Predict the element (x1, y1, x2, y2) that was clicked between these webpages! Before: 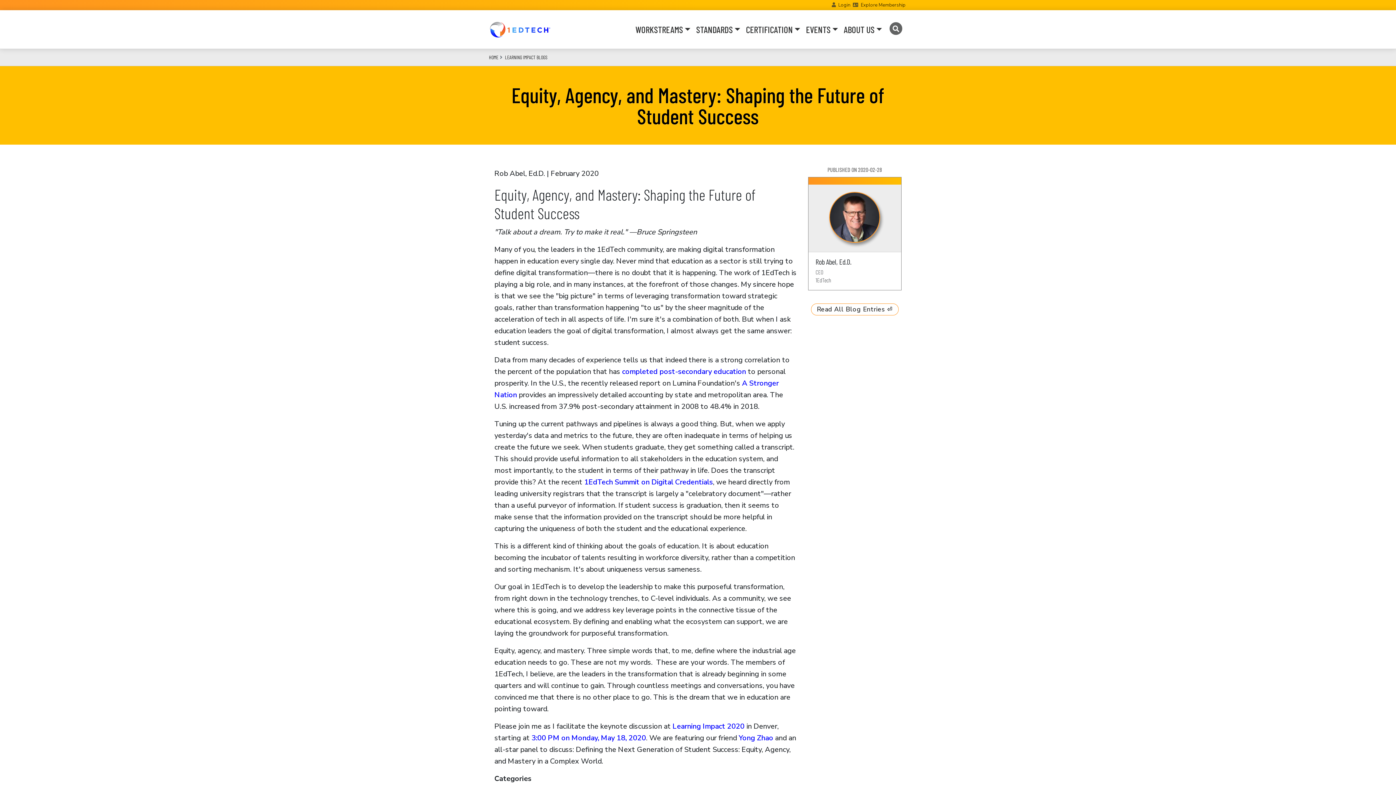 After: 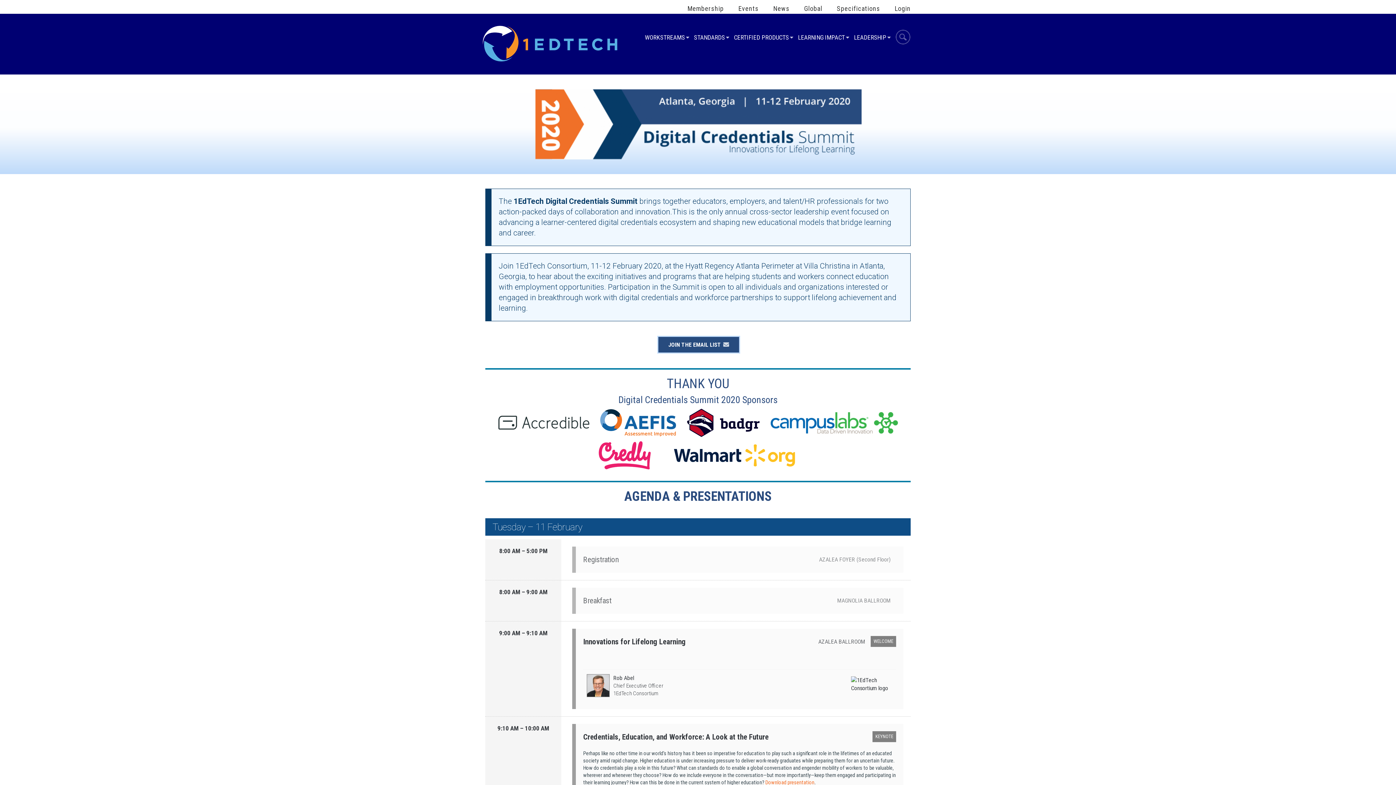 Action: bbox: (584, 477, 713, 487) label: 1EdTech Summit on Digital Credentials